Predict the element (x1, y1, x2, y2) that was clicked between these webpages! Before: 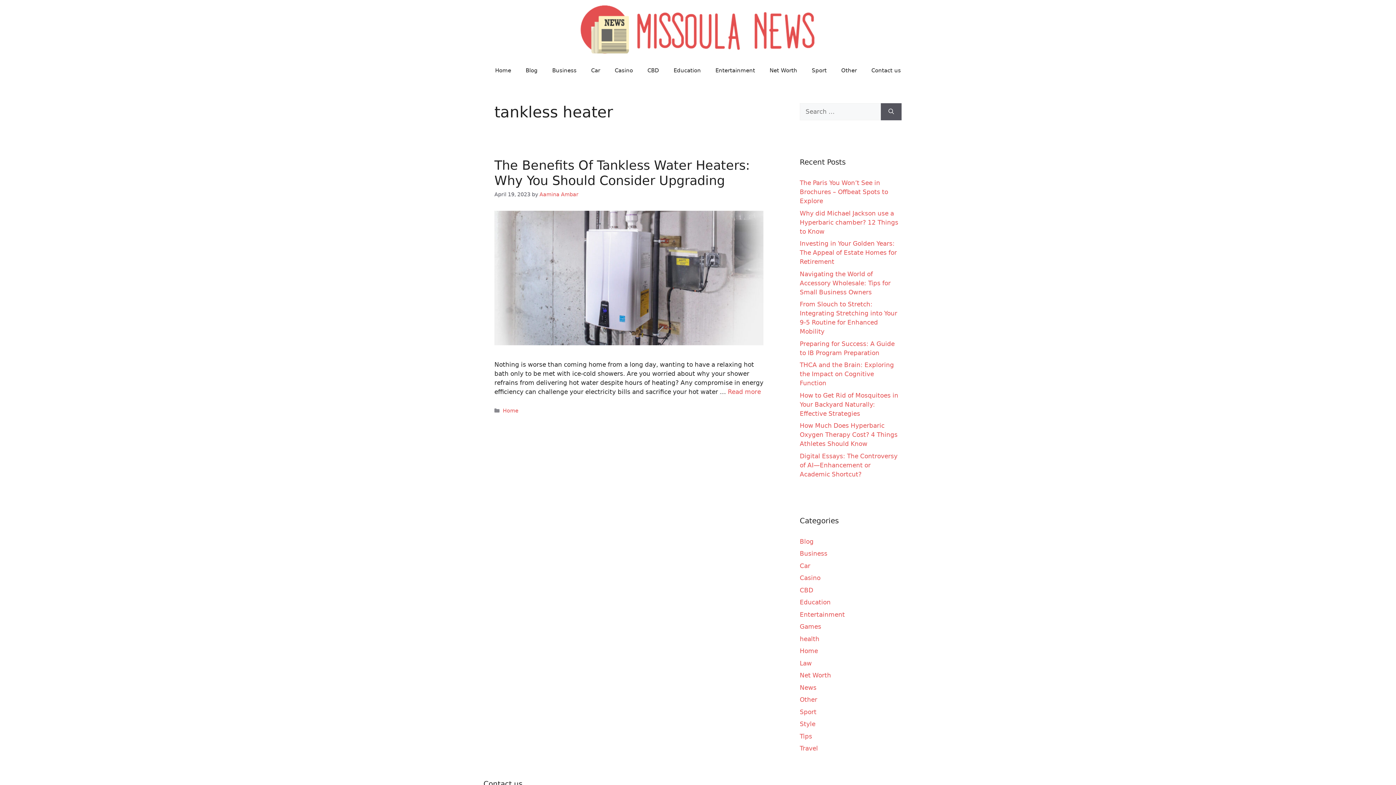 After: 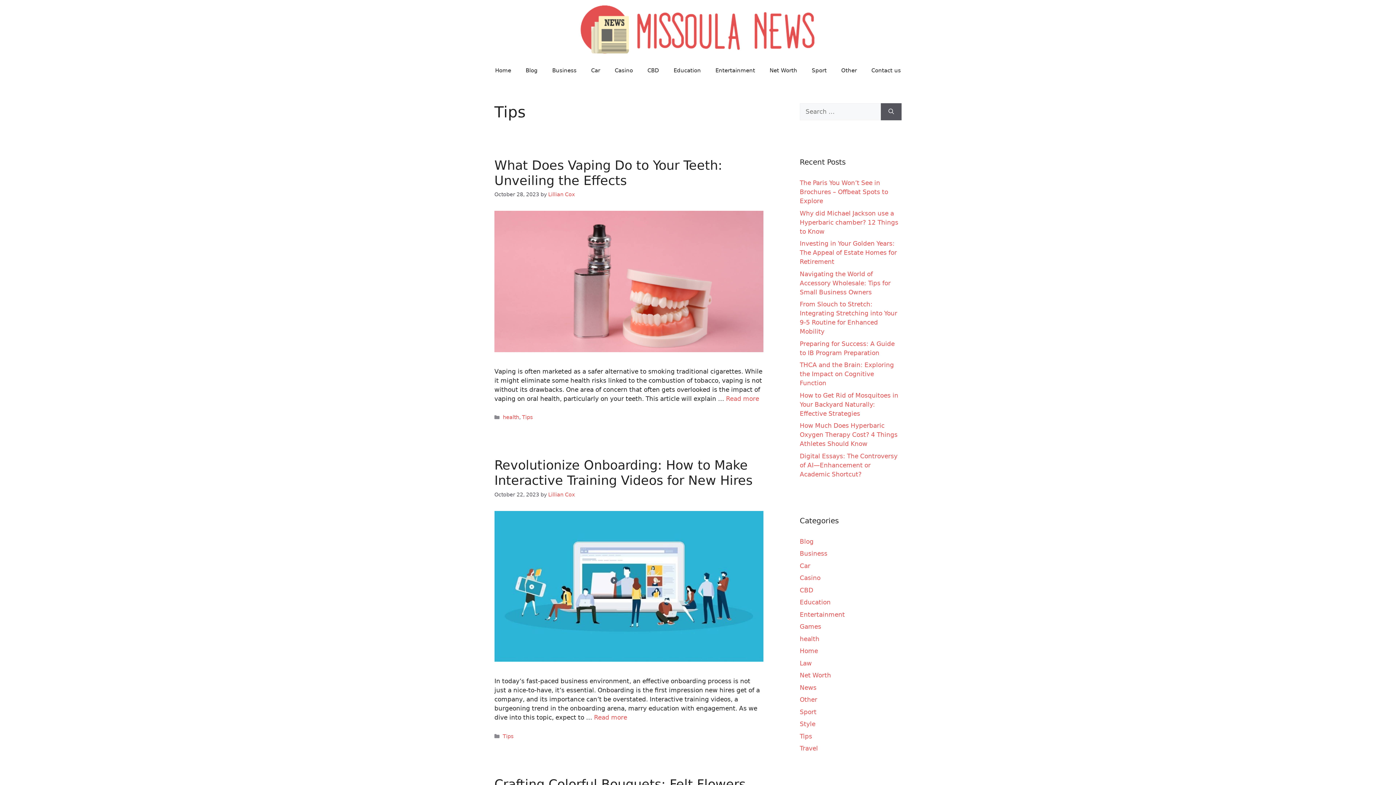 Action: label: Tips bbox: (800, 732, 812, 740)